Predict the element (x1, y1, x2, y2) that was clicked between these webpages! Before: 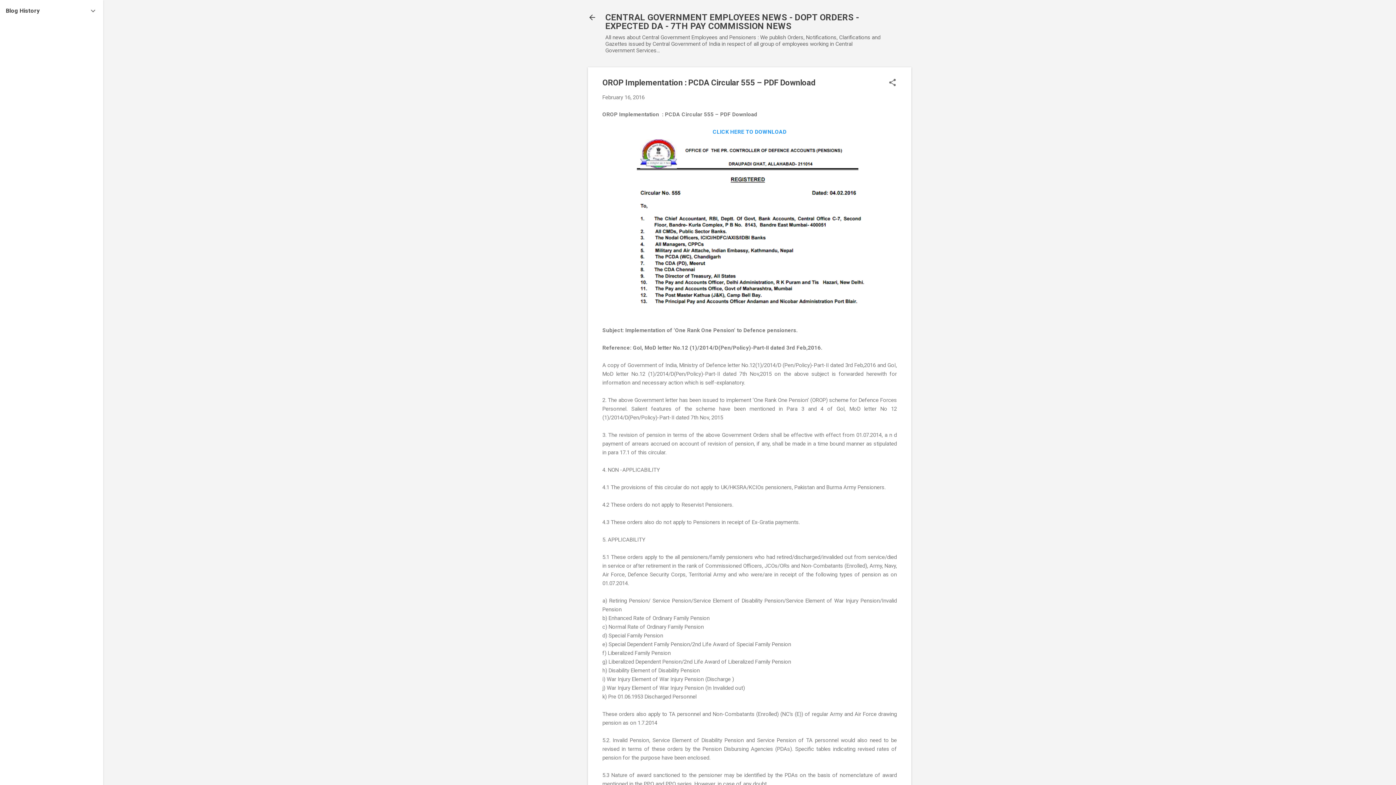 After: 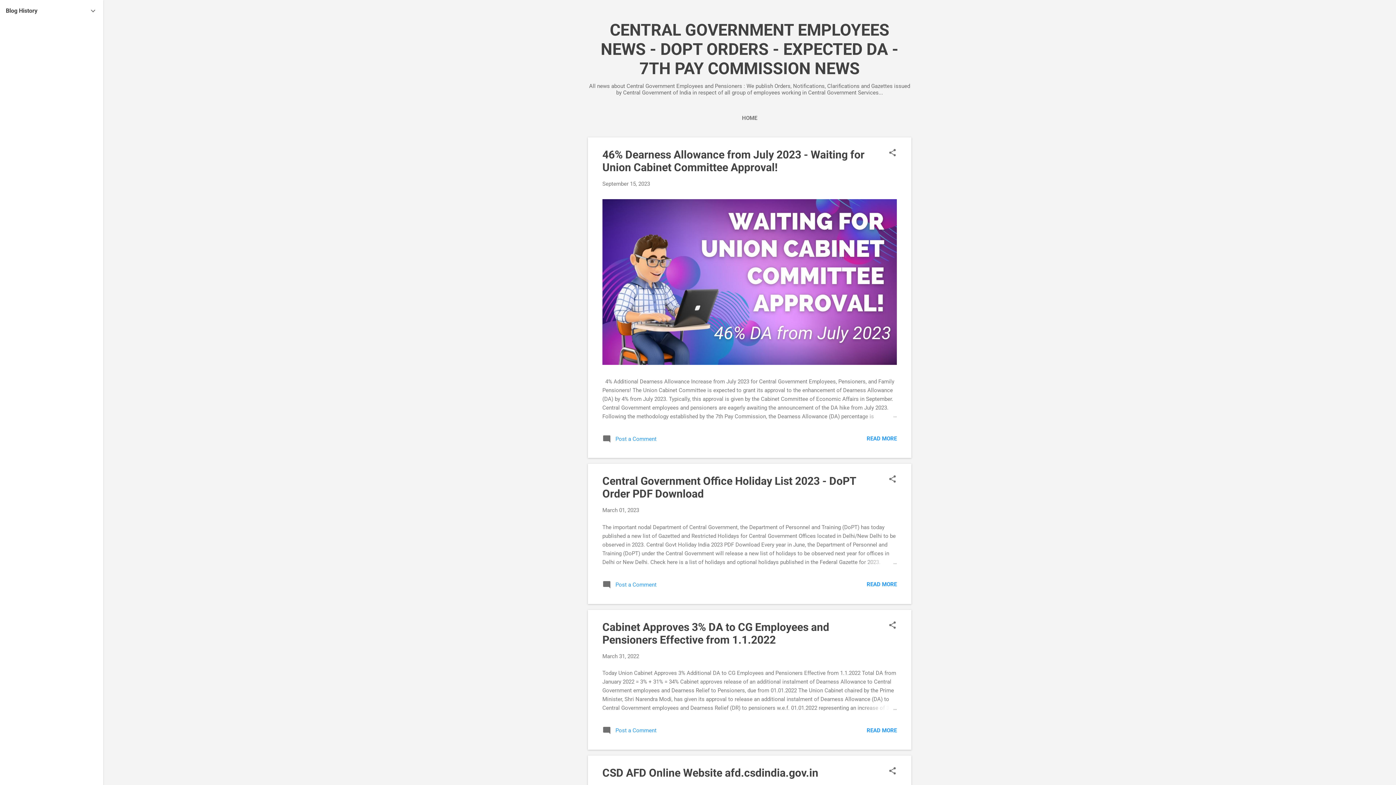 Action: bbox: (583, 8, 601, 26)